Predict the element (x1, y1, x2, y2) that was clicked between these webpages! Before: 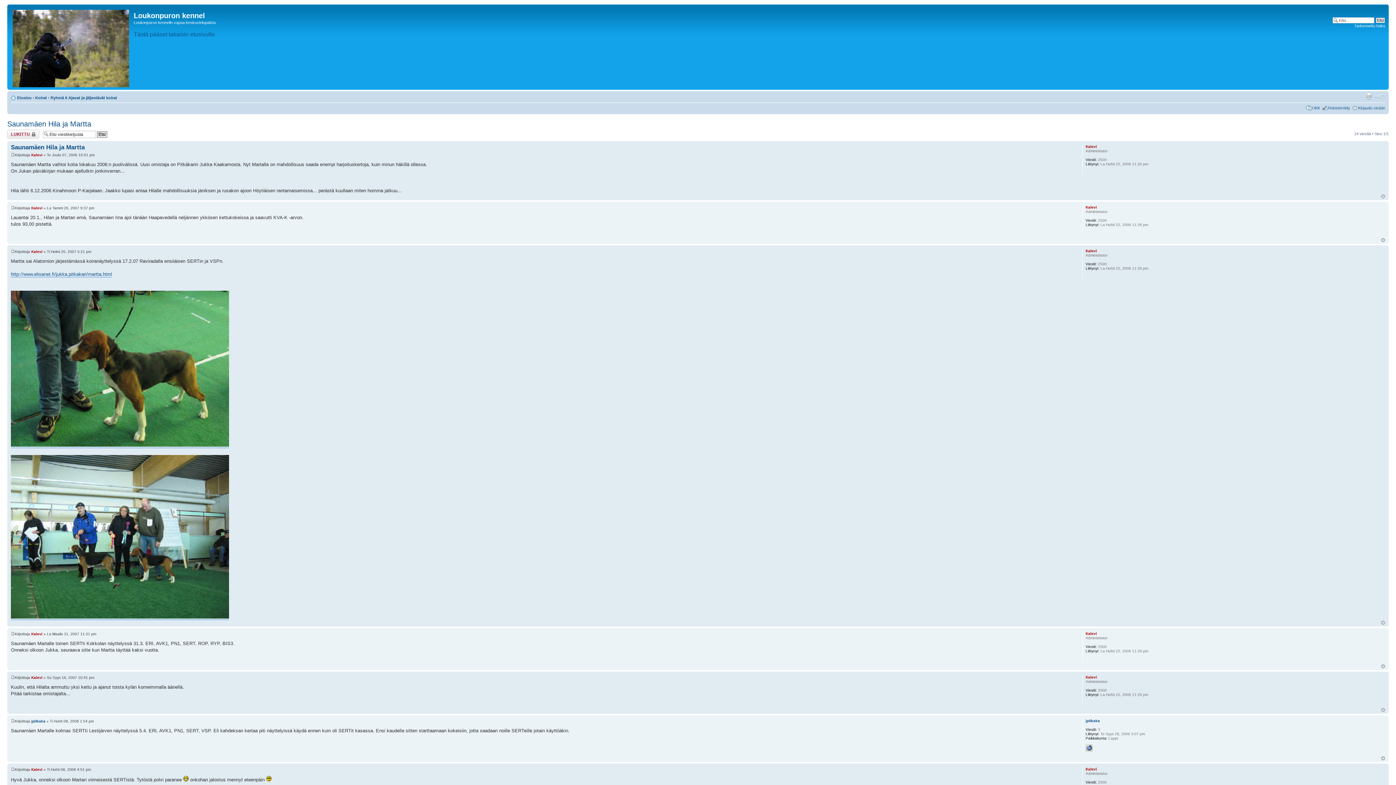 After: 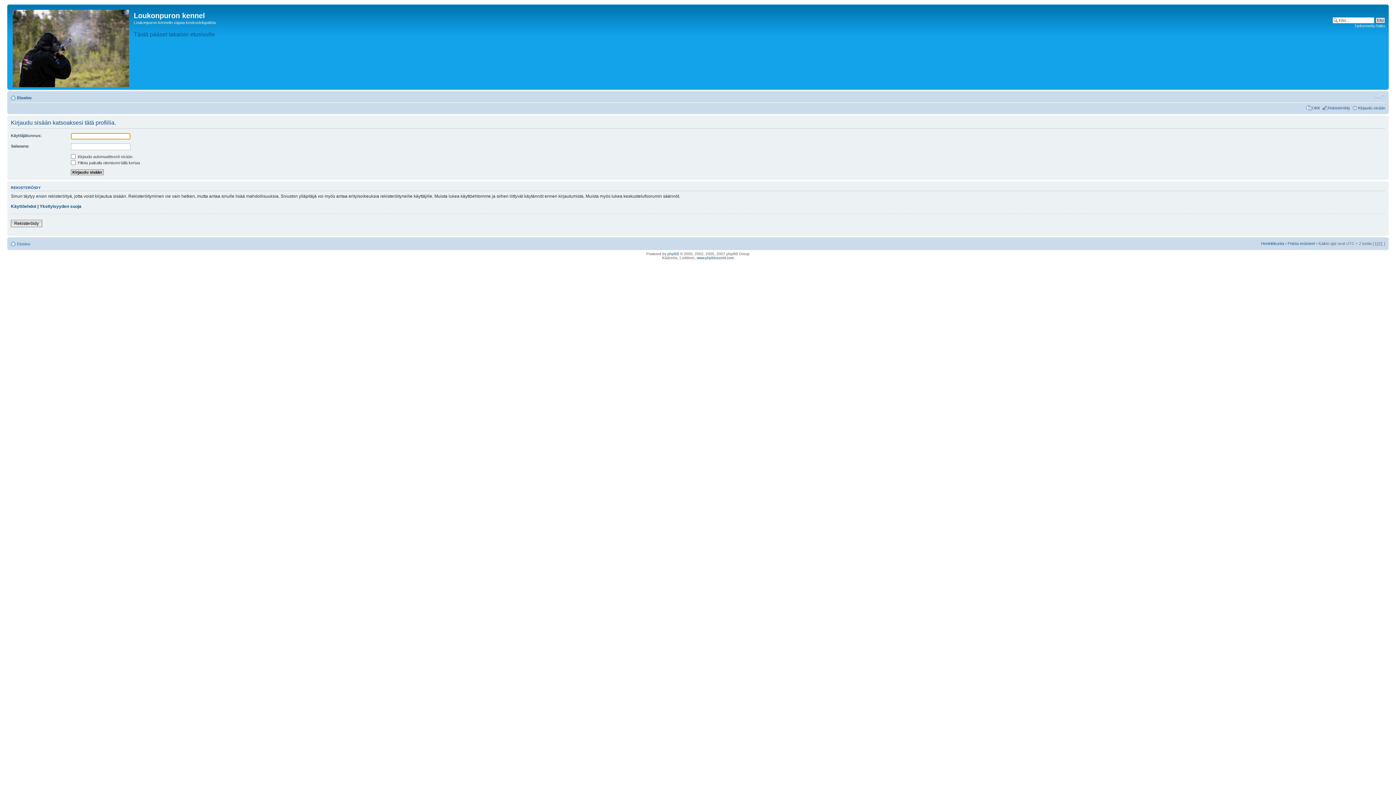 Action: label: Kalevi bbox: (31, 249, 42, 253)